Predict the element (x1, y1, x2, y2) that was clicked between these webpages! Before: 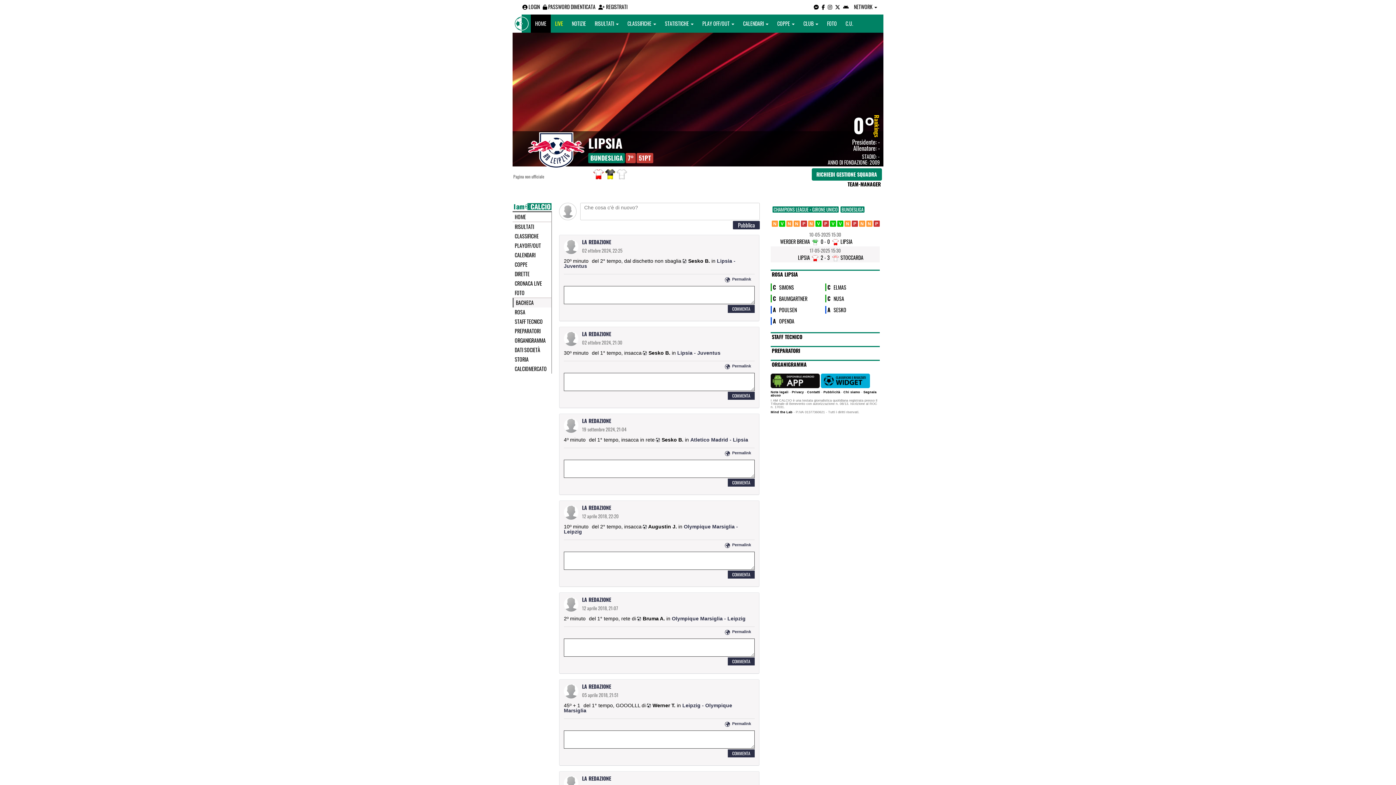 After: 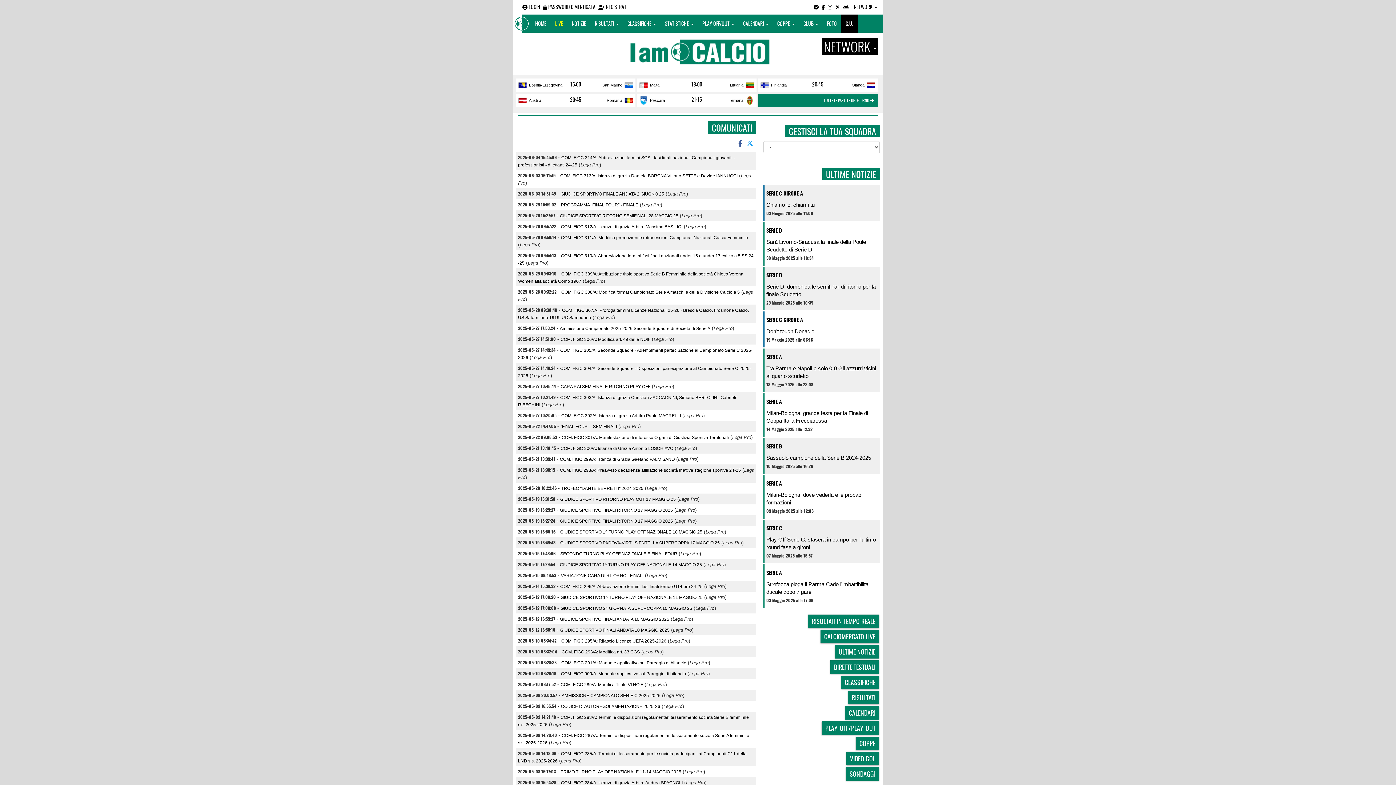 Action: bbox: (841, 14, 857, 32) label: C.U.